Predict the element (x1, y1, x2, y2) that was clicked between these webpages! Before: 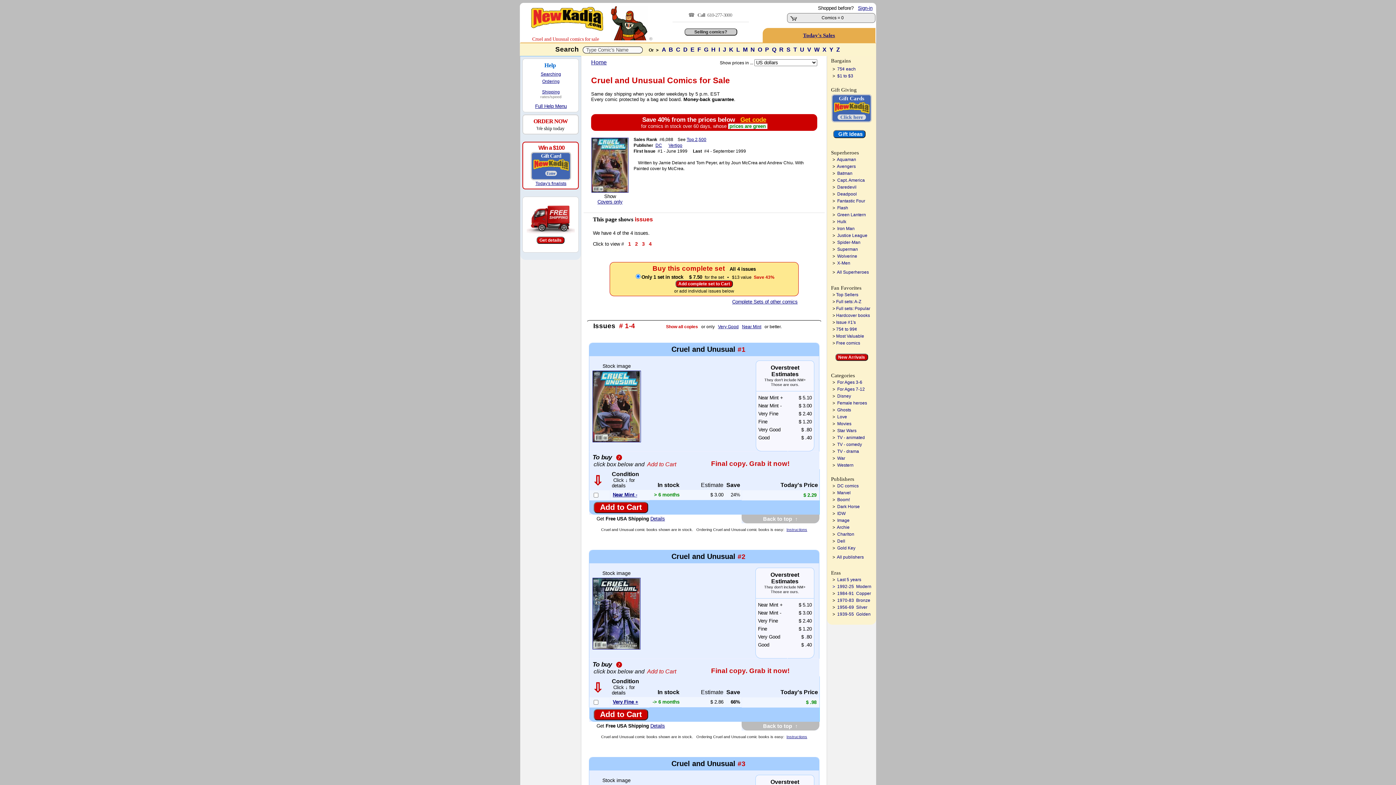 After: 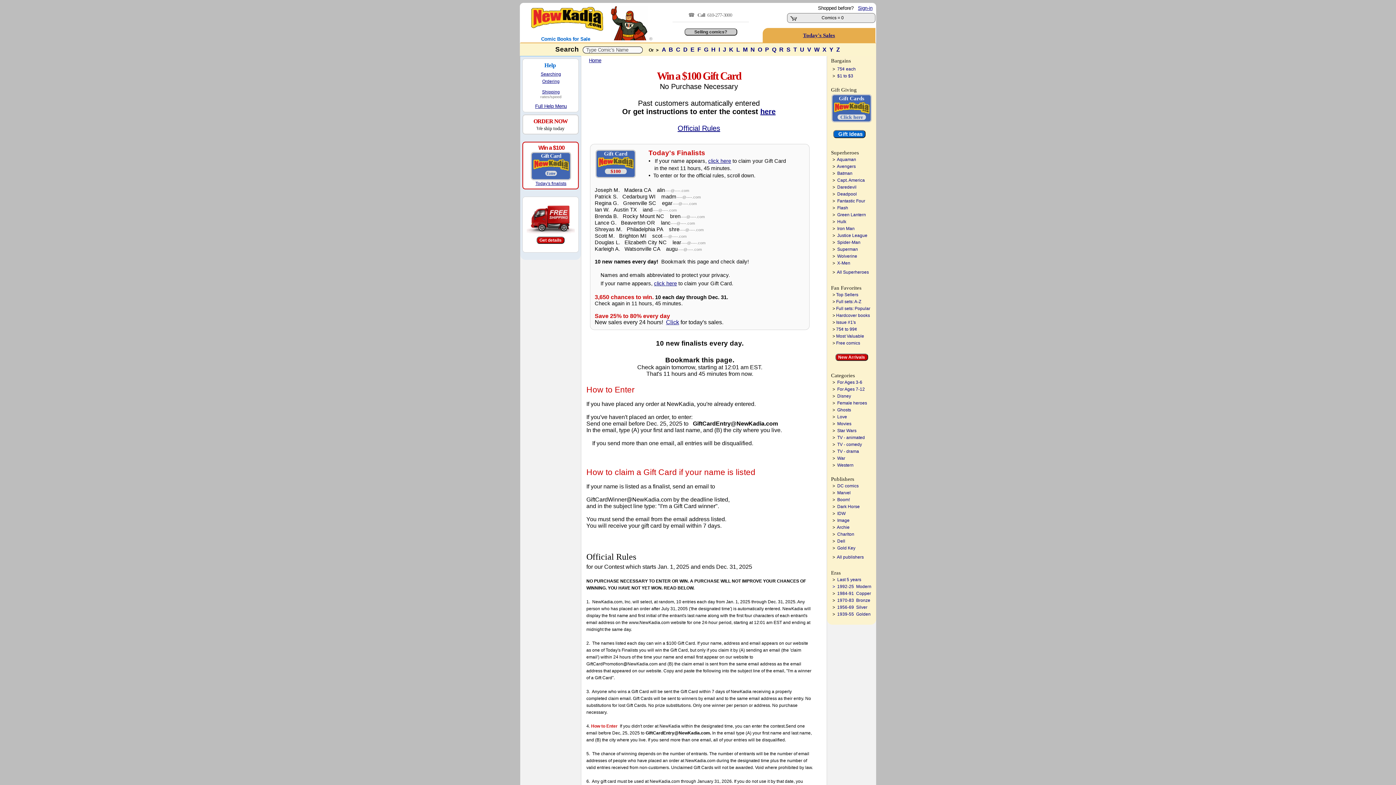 Action: label: Today's finalists bbox: (535, 181, 566, 186)